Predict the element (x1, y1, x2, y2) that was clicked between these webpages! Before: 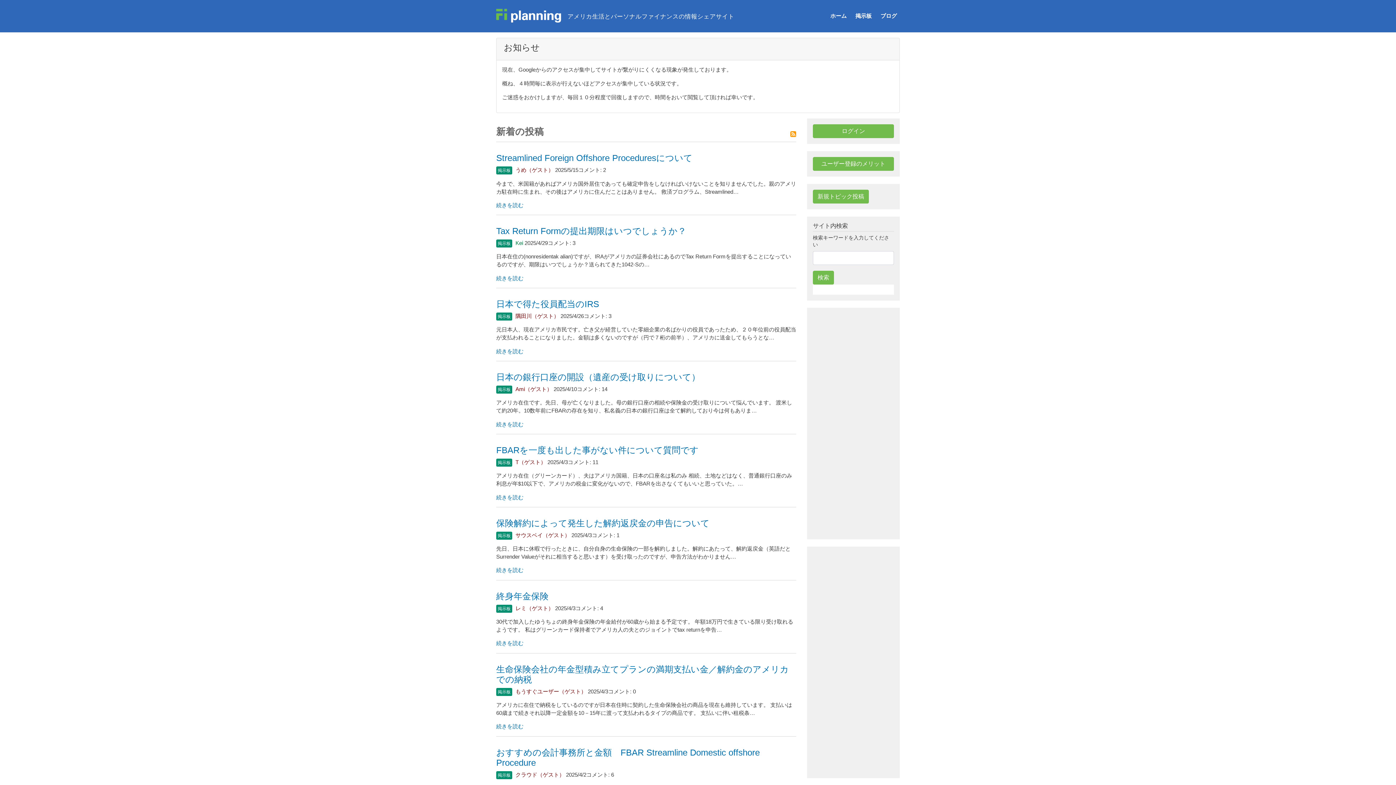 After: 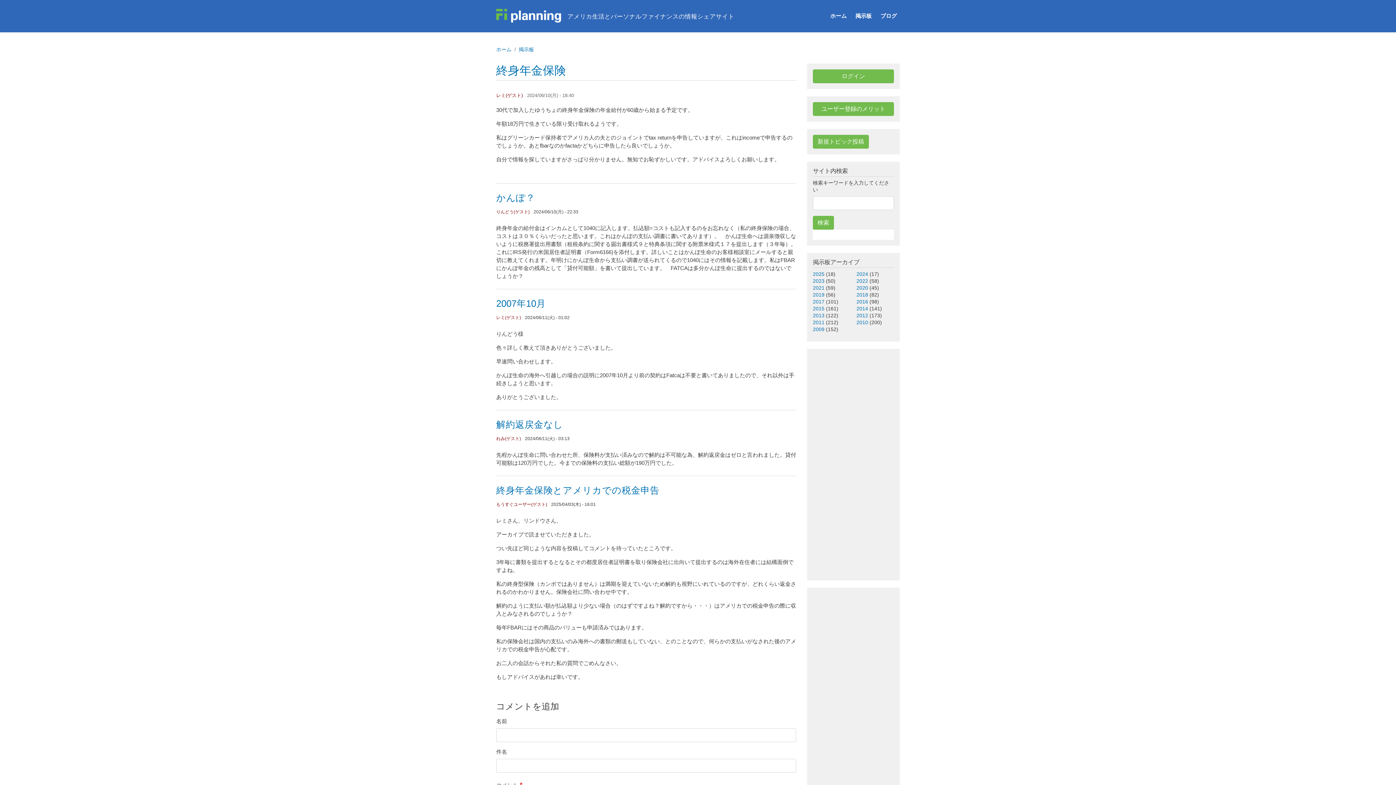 Action: label: 終身年金保険 bbox: (496, 591, 548, 601)